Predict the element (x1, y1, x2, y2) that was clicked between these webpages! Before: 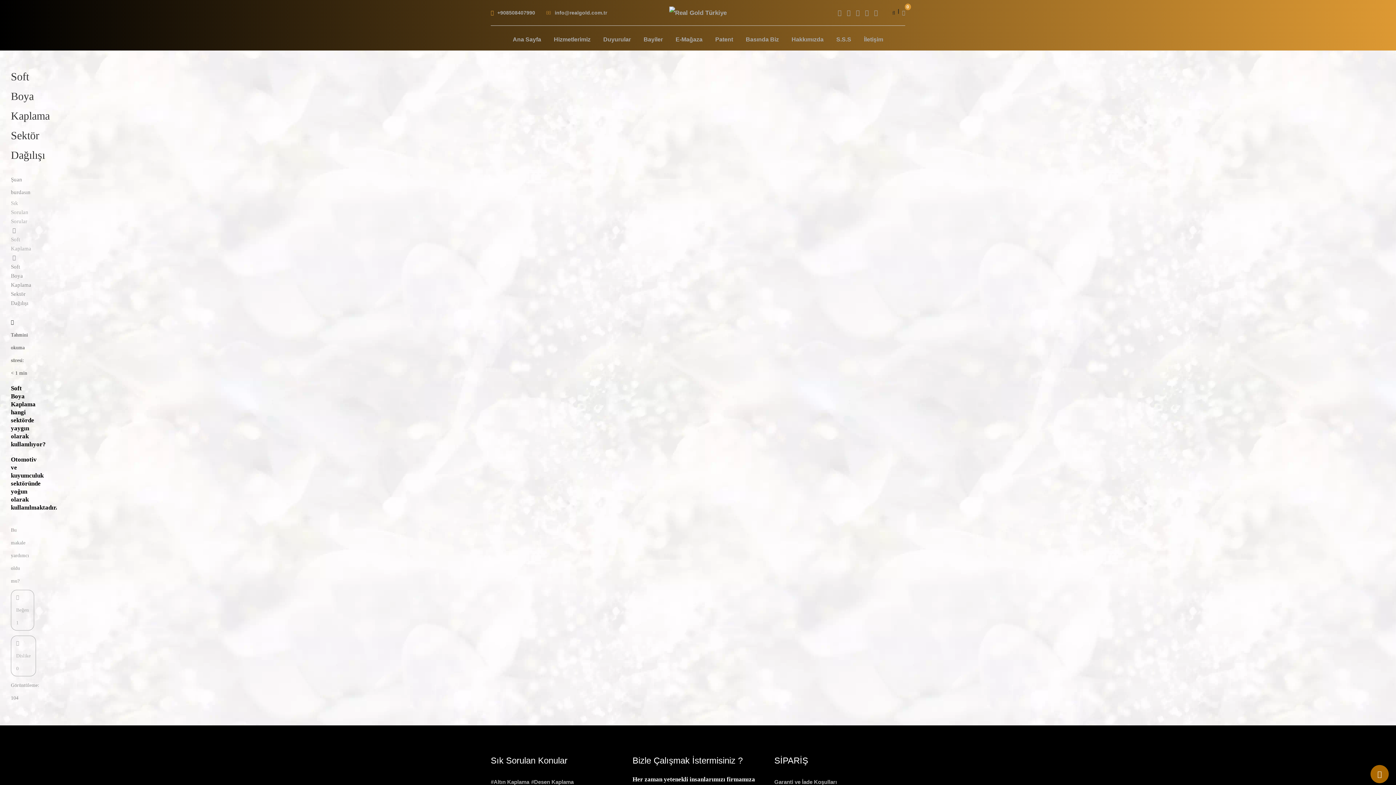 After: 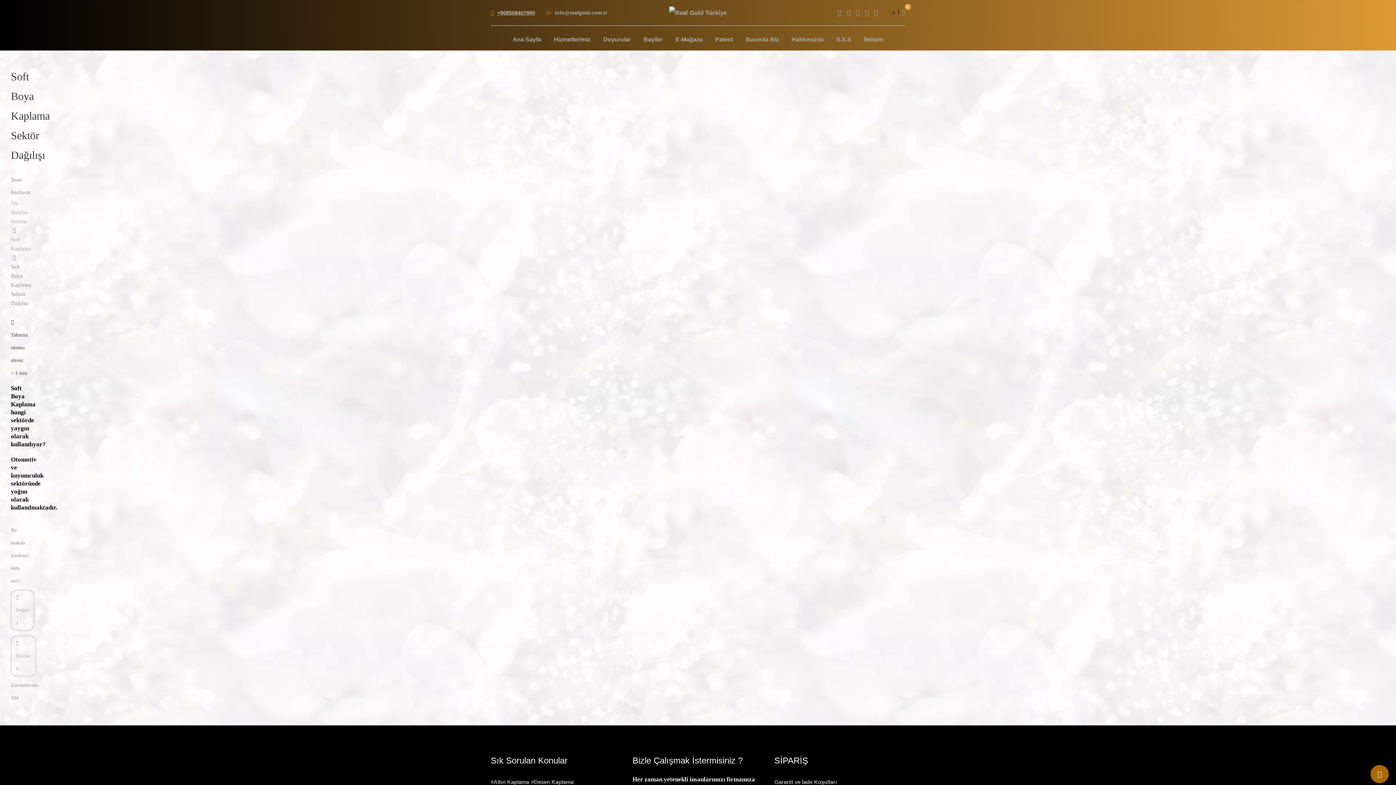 Action: bbox: (497, 9, 535, 15) label: +908508407990